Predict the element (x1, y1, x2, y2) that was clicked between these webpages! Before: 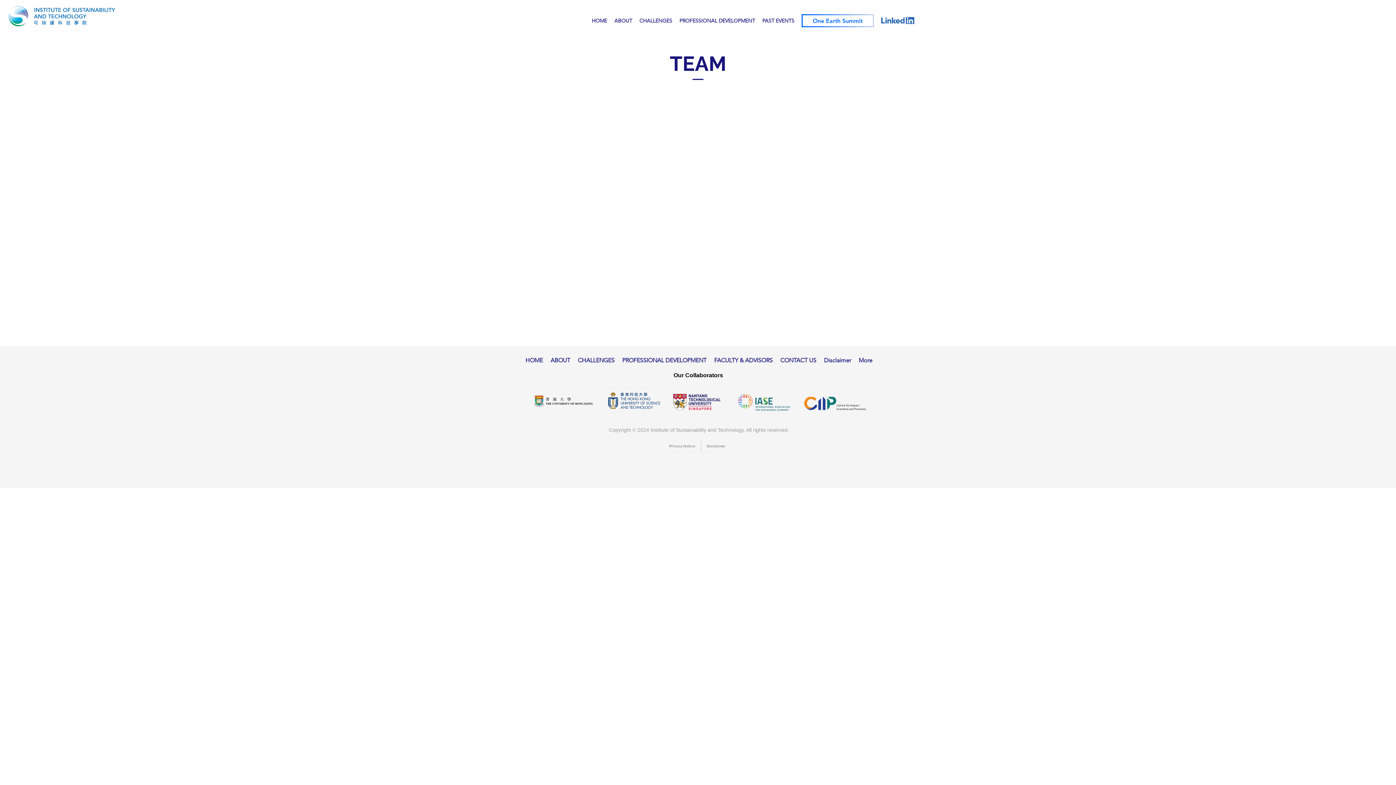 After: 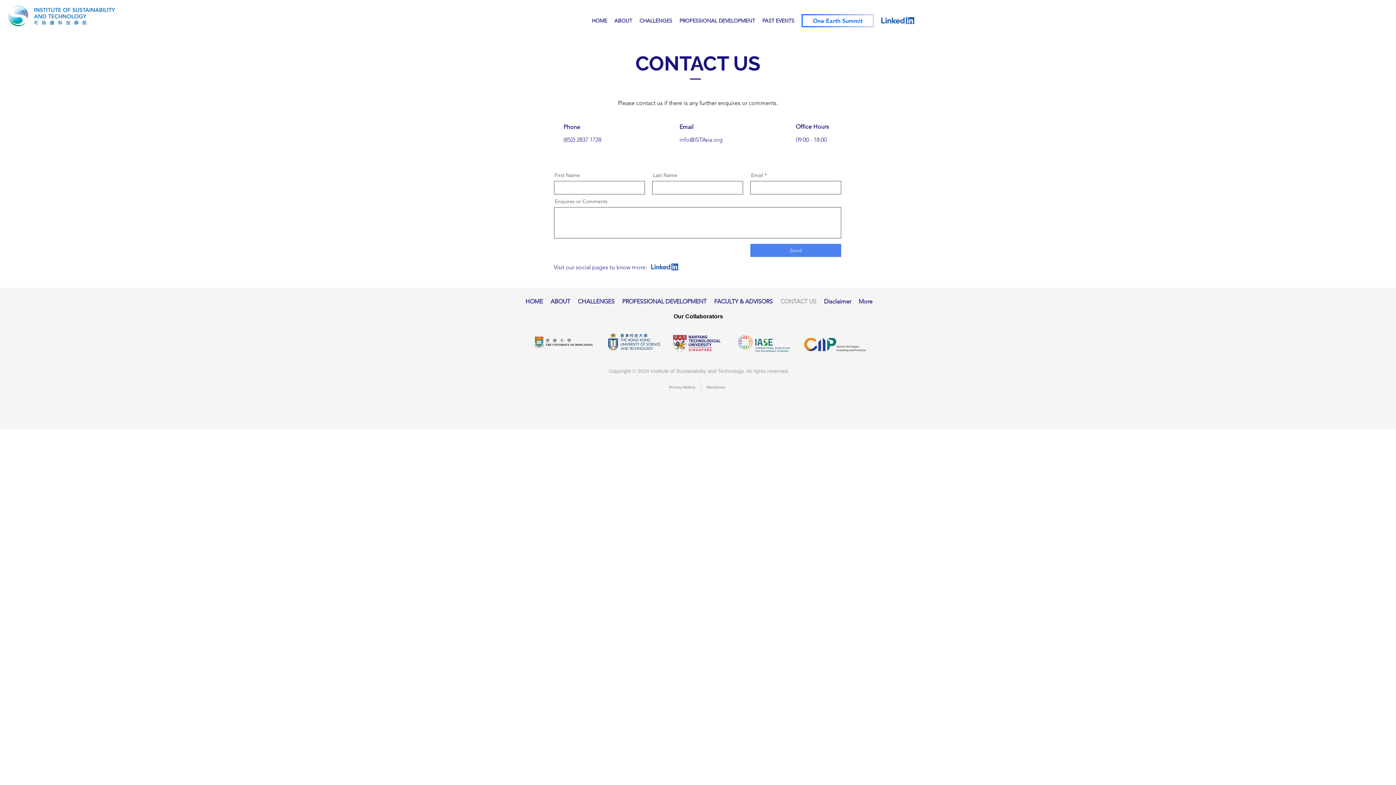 Action: label: CONTACT US bbox: (776, 352, 820, 369)